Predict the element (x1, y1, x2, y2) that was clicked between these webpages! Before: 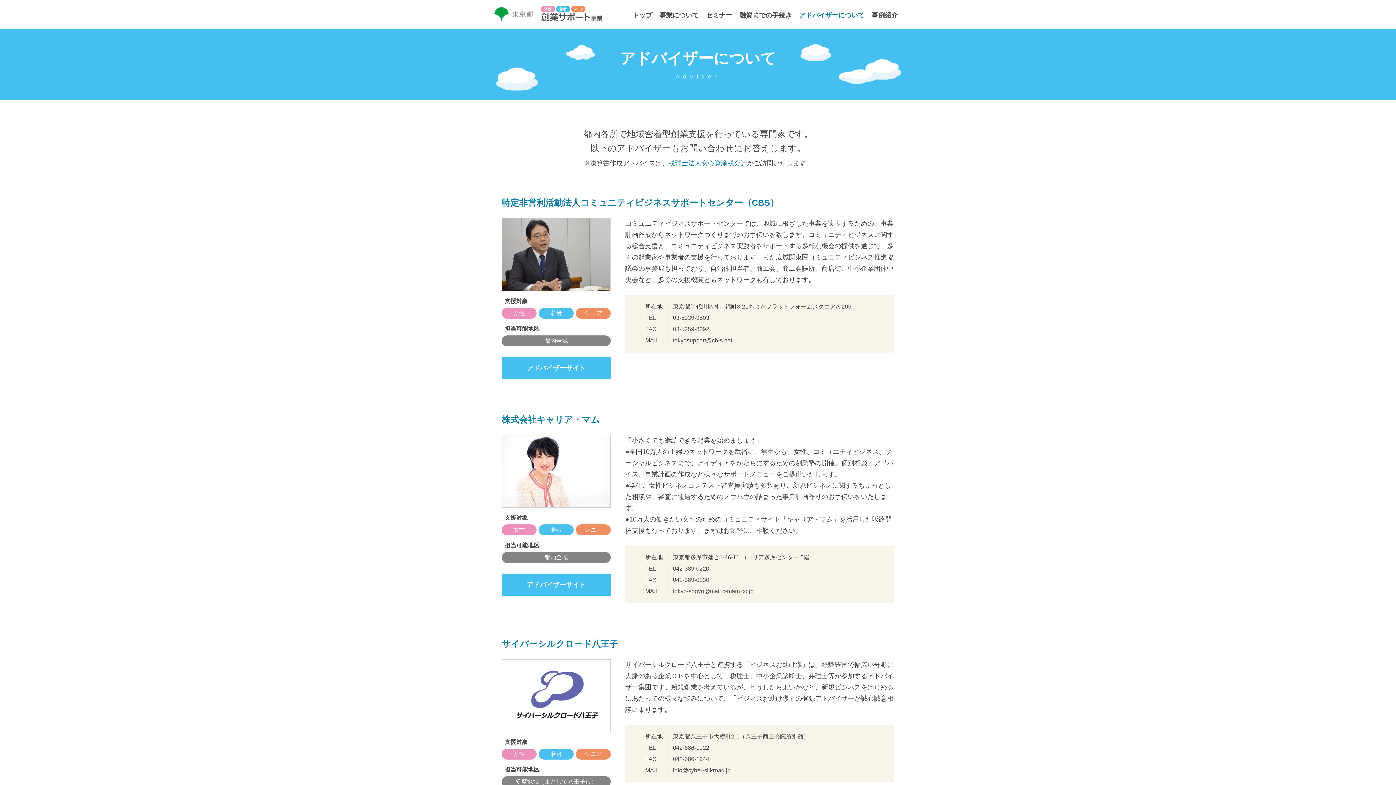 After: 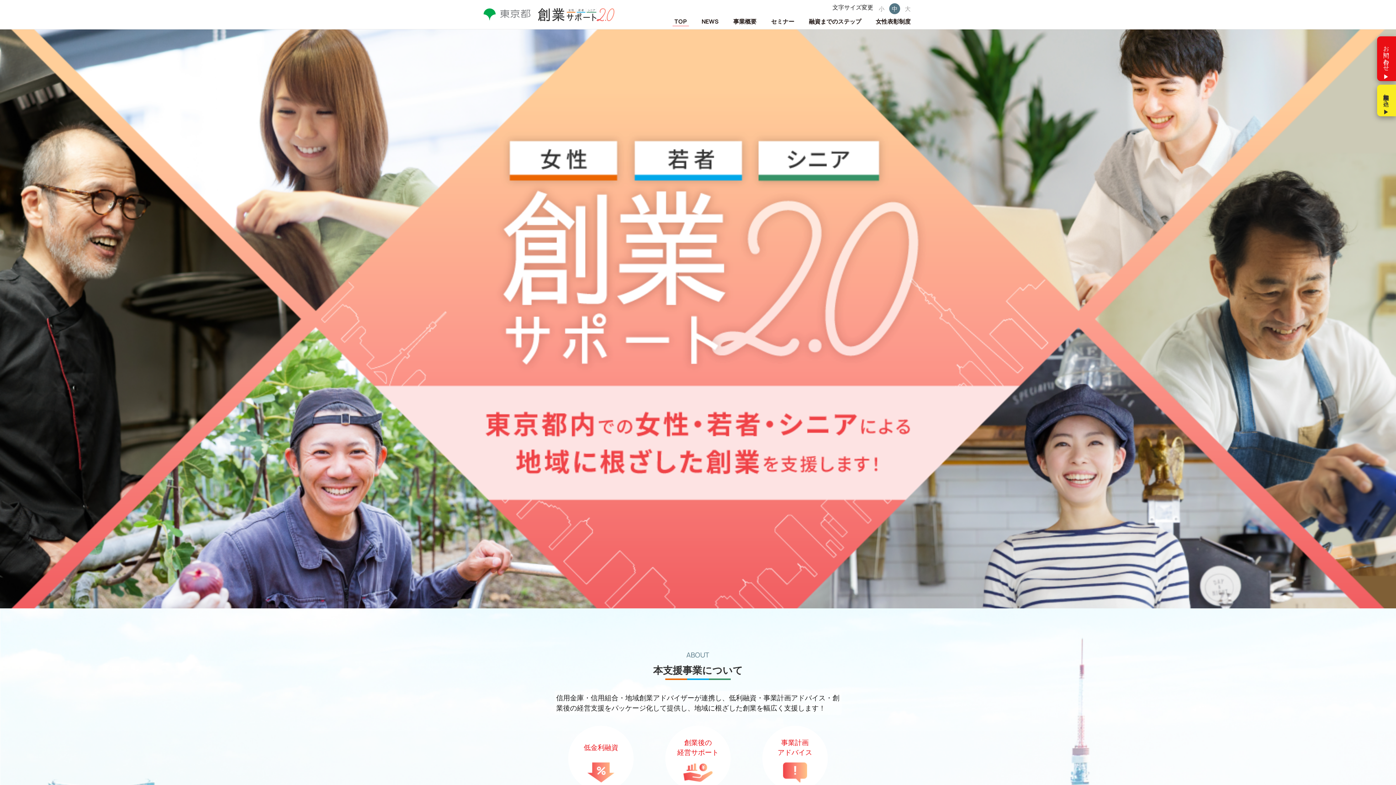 Action: bbox: (494, 5, 602, 9)